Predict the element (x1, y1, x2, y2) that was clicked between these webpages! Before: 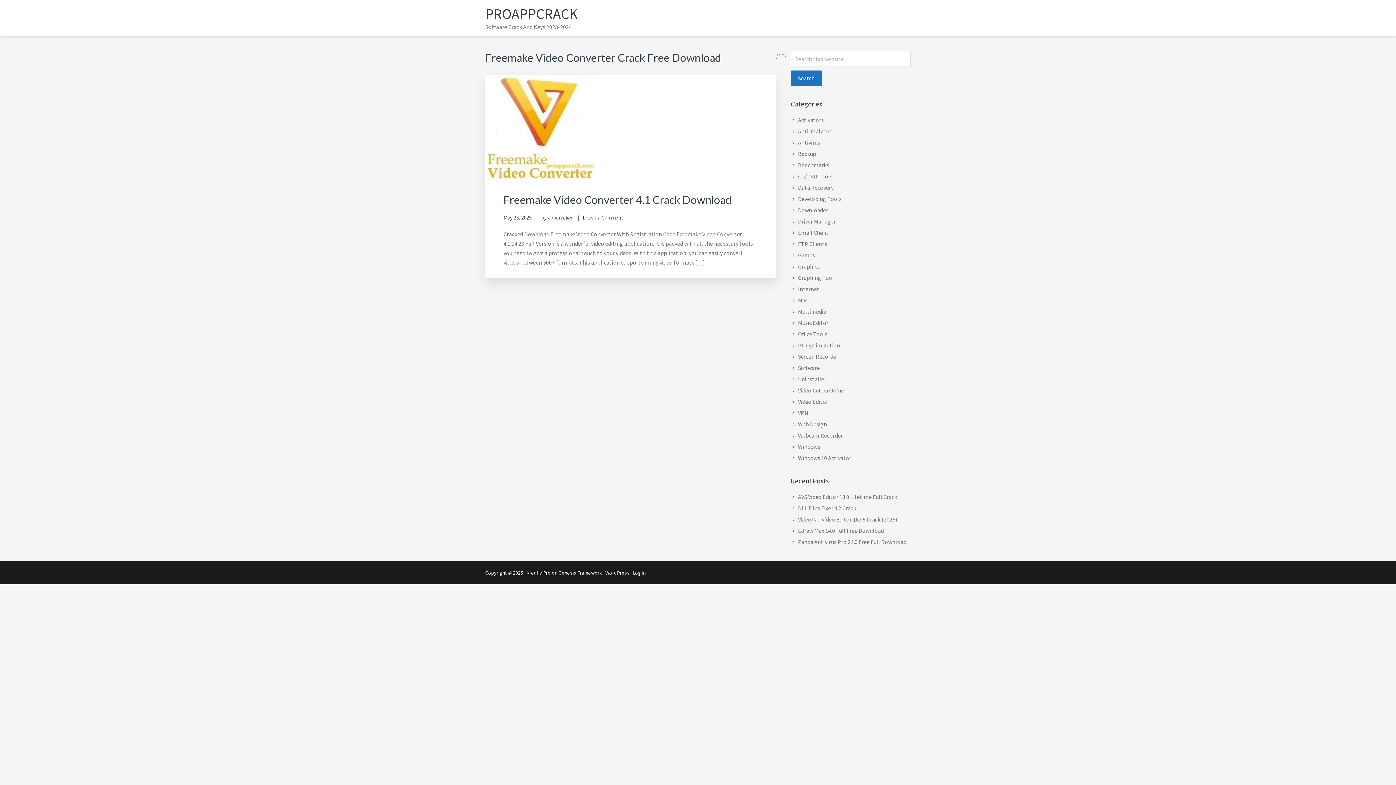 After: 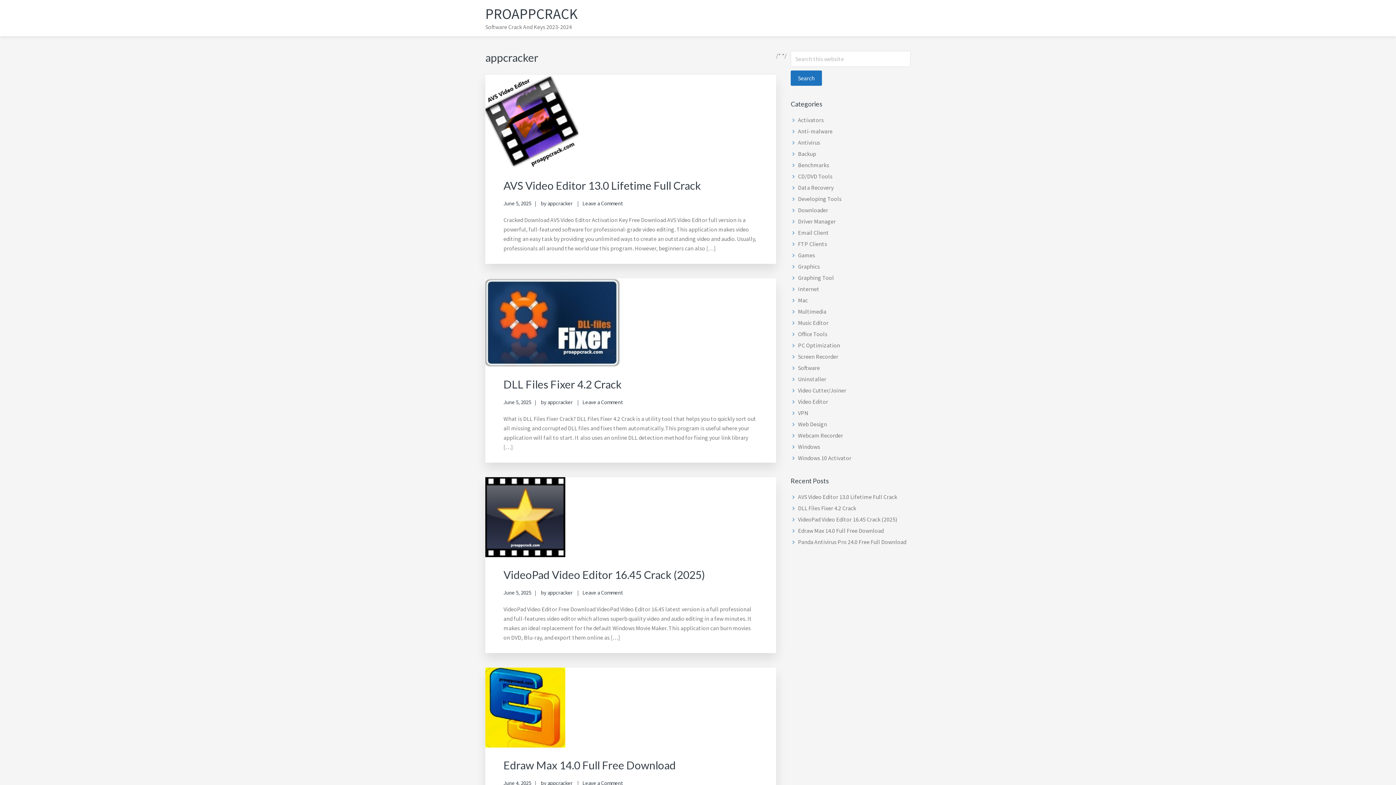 Action: label: appcracker bbox: (548, 214, 573, 221)